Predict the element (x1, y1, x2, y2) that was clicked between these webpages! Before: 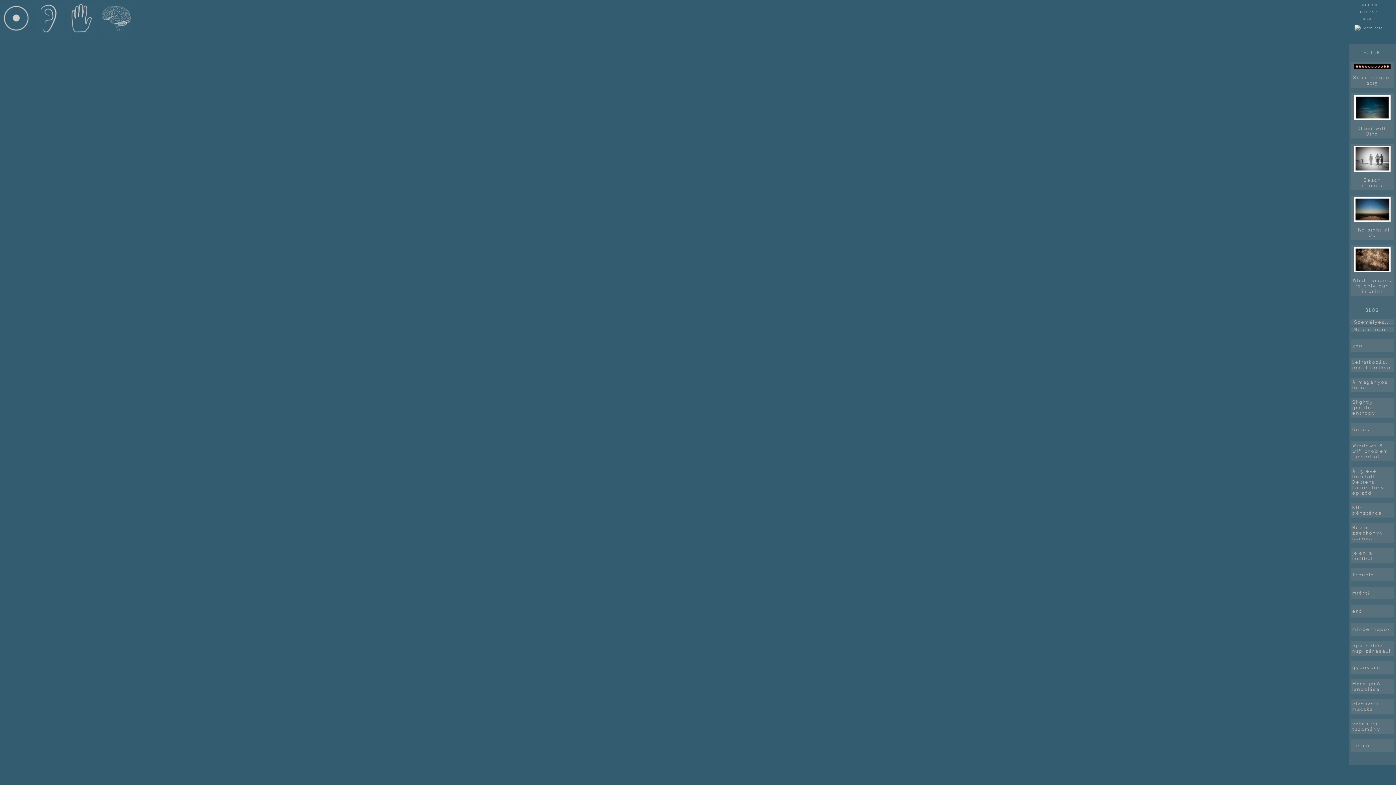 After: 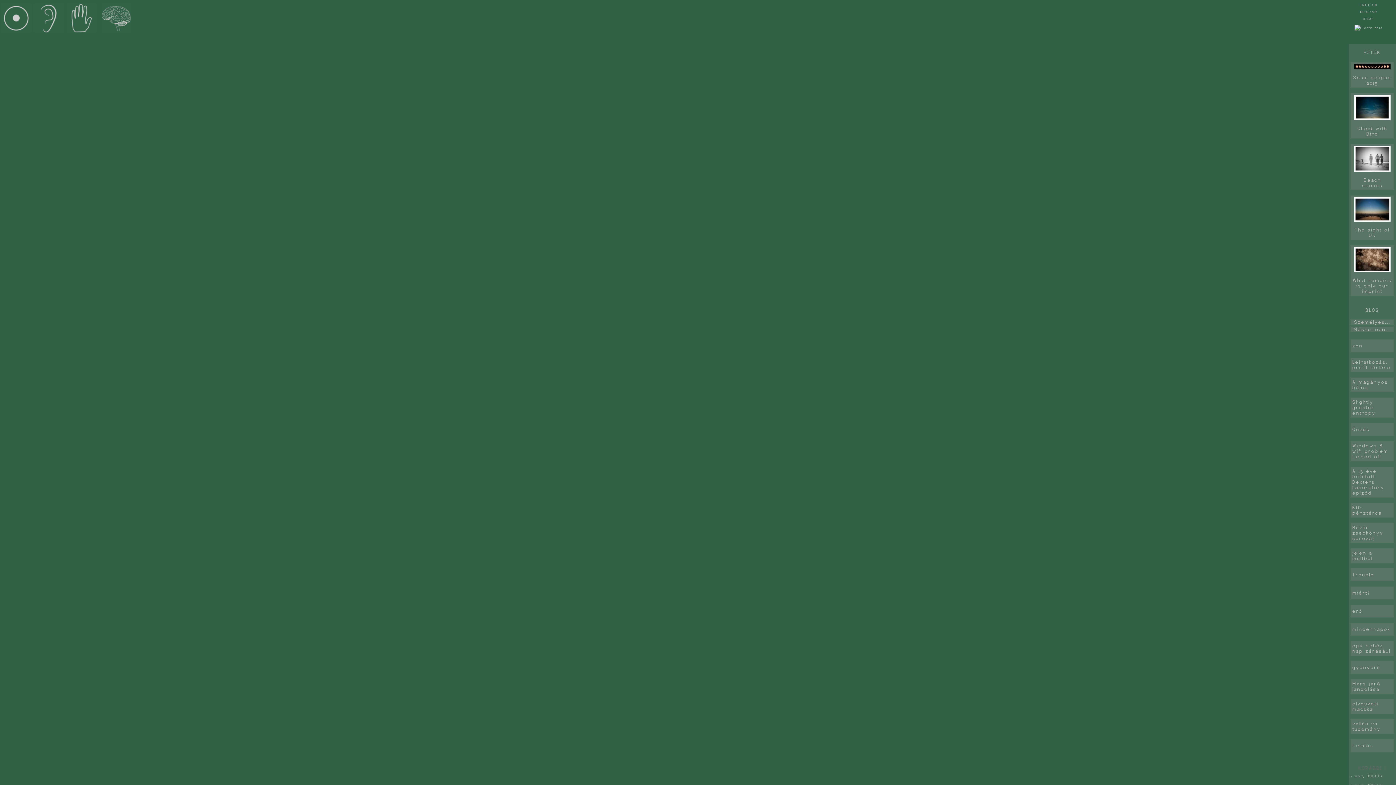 Action: label: Mars járó landolása bbox: (1352, 681, 1381, 692)